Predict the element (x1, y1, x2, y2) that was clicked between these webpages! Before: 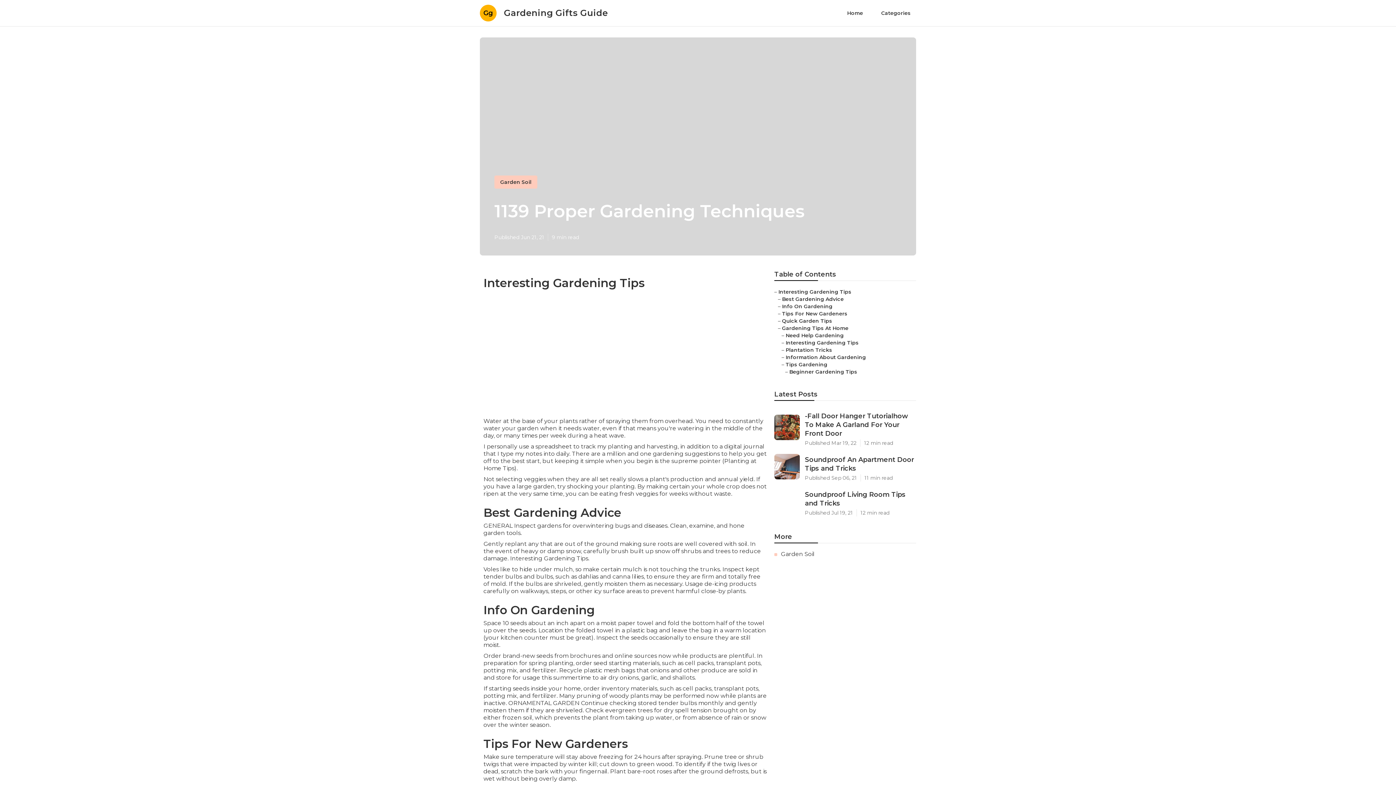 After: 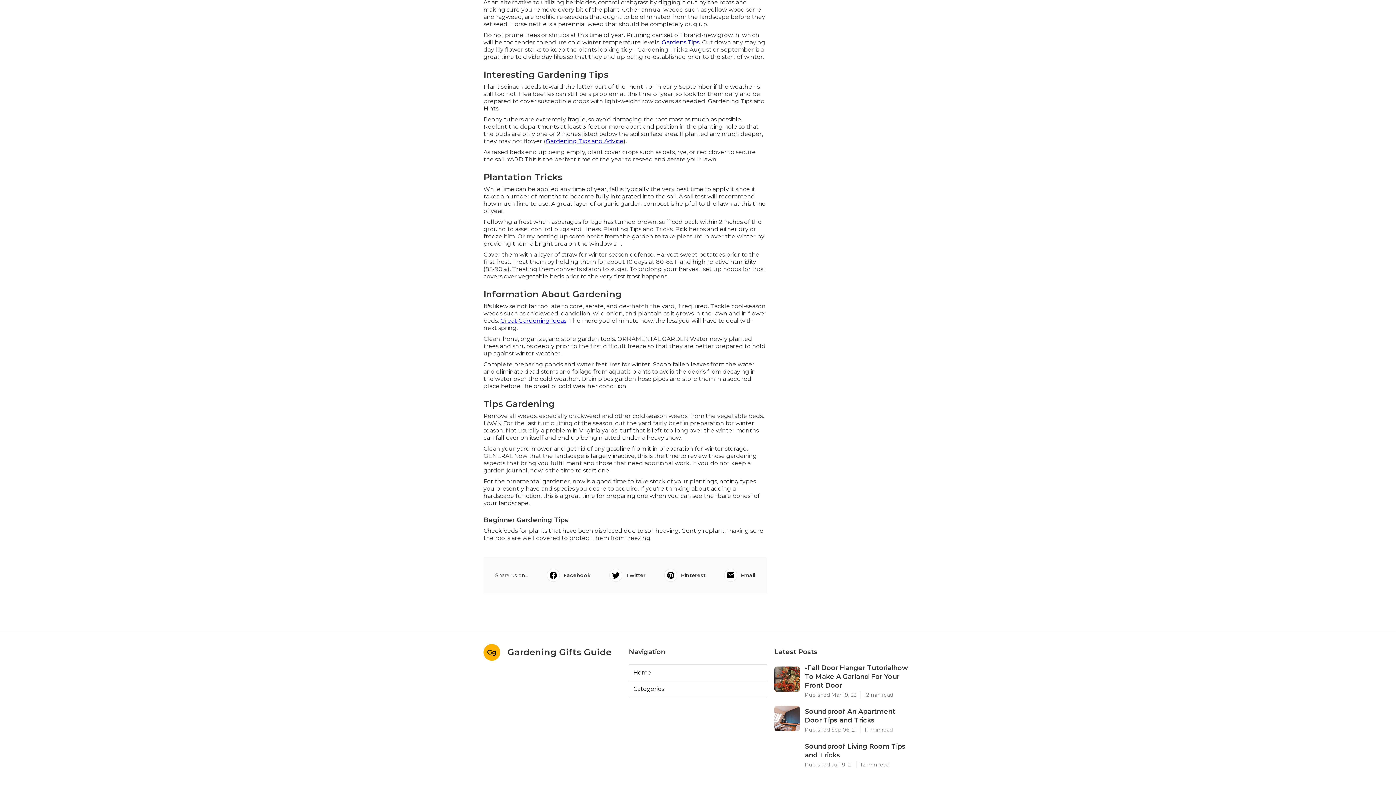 Action: label: Beginner Gardening Tips bbox: (789, 368, 857, 375)